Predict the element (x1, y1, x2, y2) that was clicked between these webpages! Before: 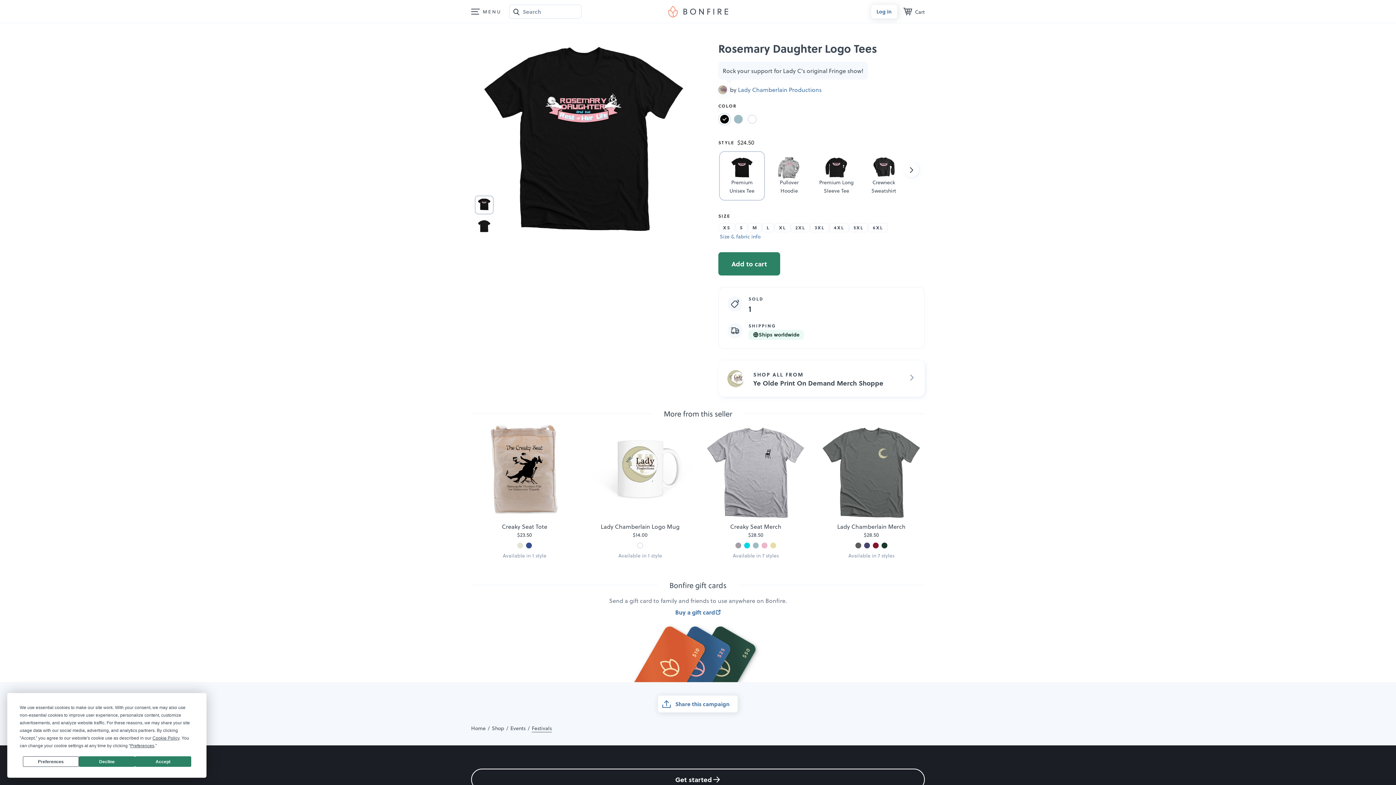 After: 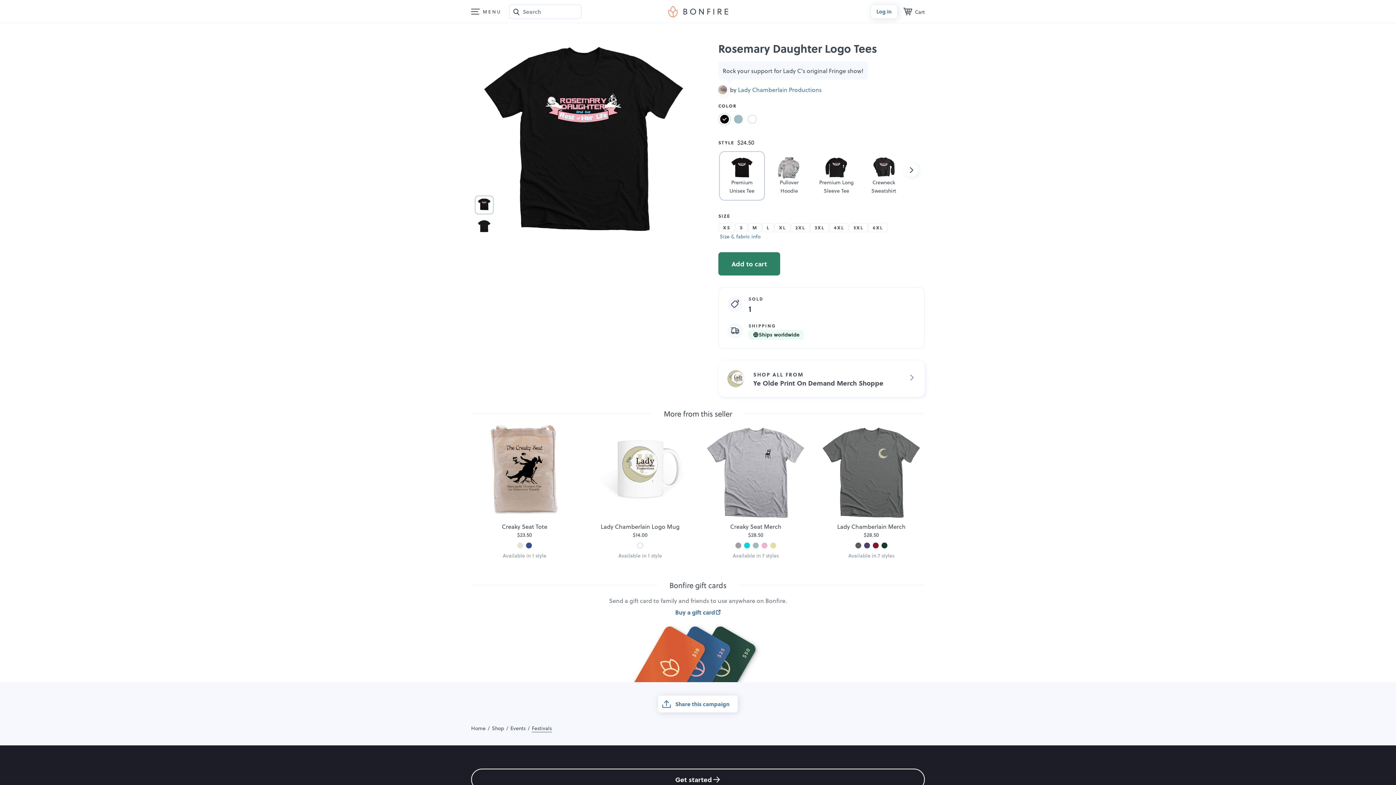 Action: bbox: (135, 756, 191, 767) label: Accept